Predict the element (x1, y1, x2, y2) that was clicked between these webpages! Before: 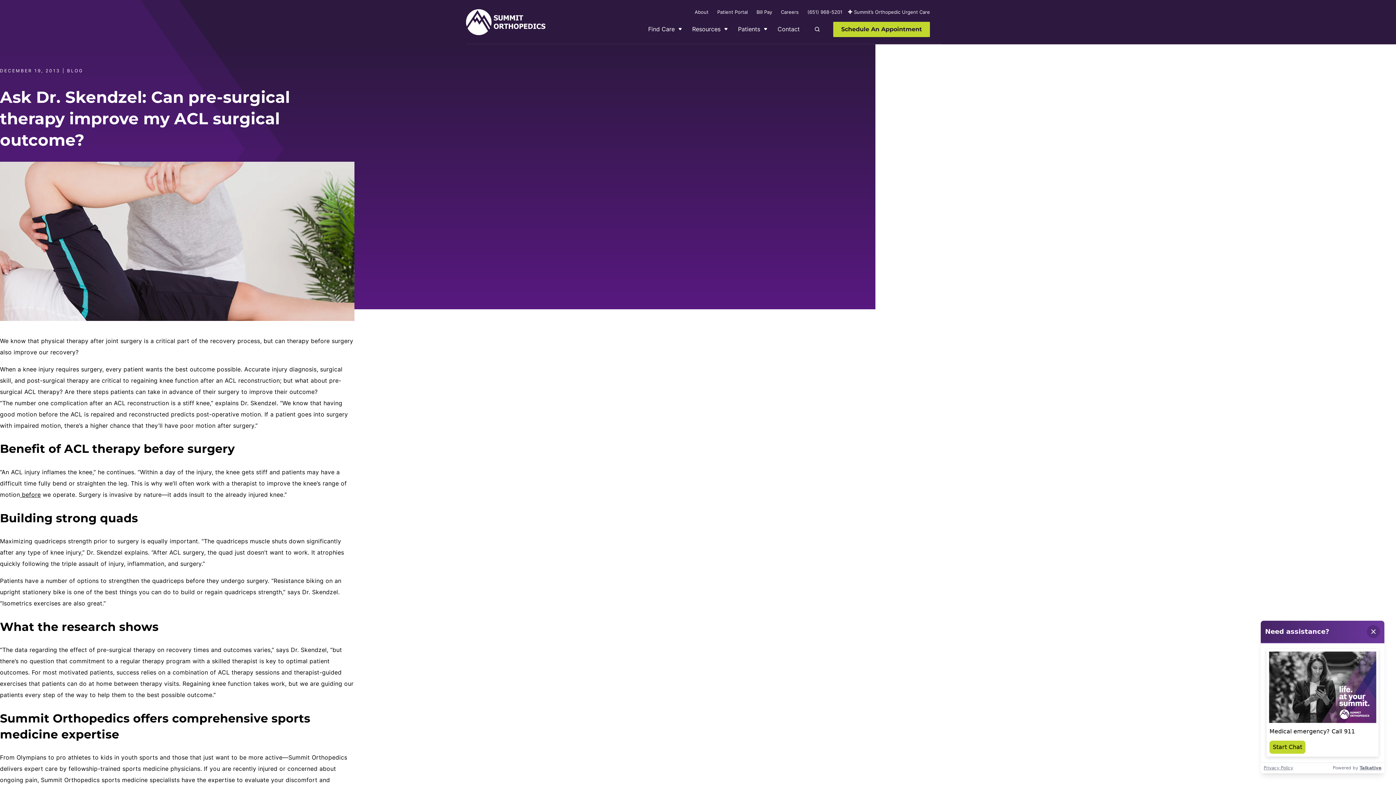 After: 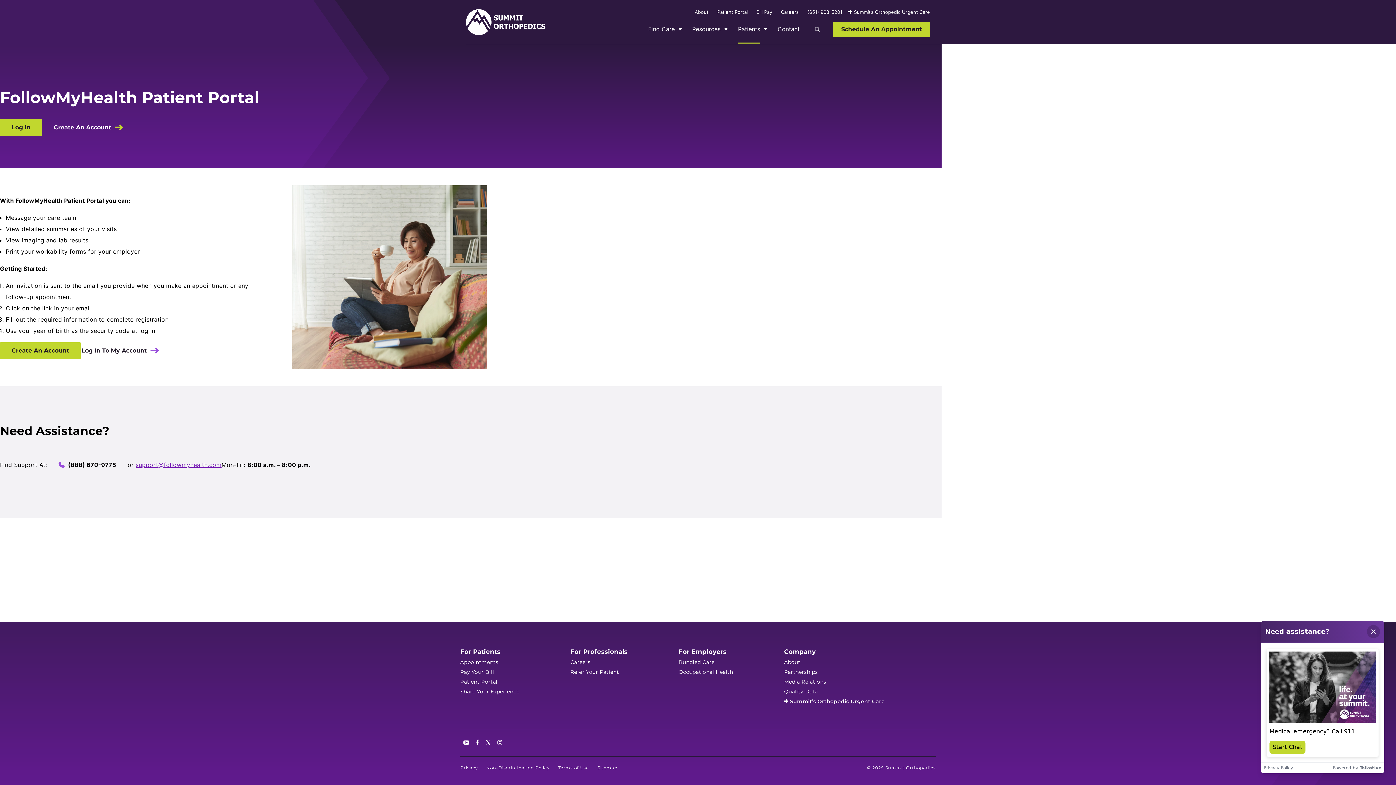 Action: bbox: (717, 9, 748, 14) label: Patient Portal